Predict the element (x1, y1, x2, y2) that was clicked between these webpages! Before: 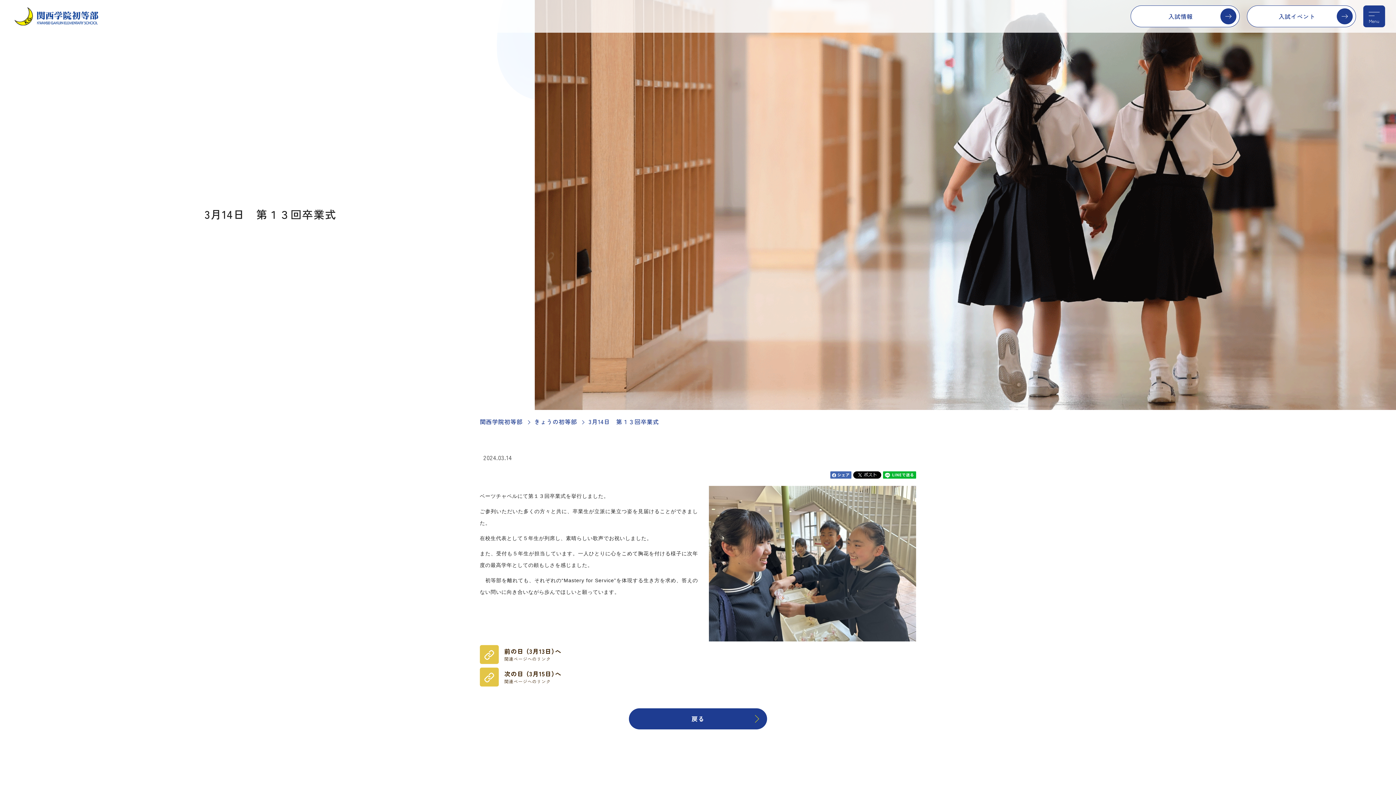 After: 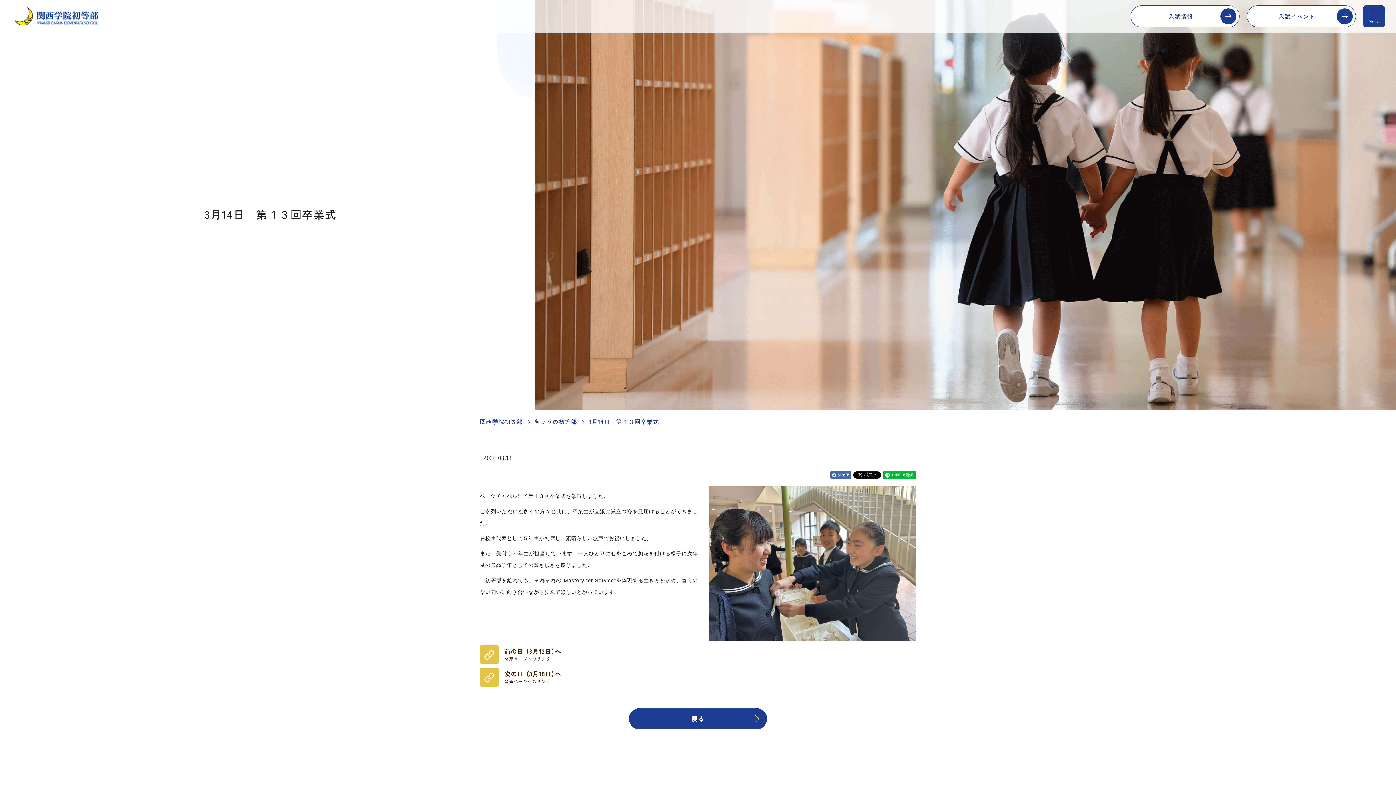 Action: bbox: (853, 468, 881, 477)